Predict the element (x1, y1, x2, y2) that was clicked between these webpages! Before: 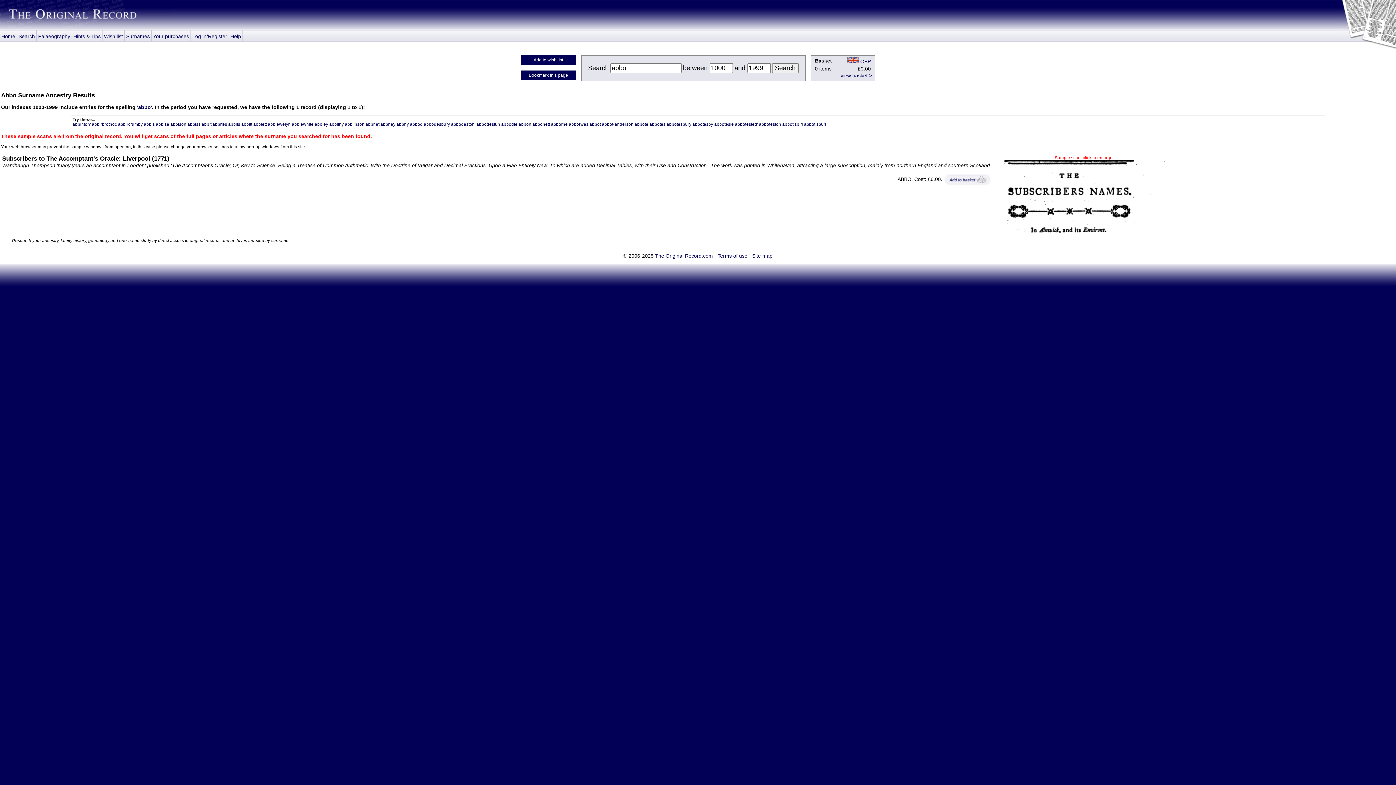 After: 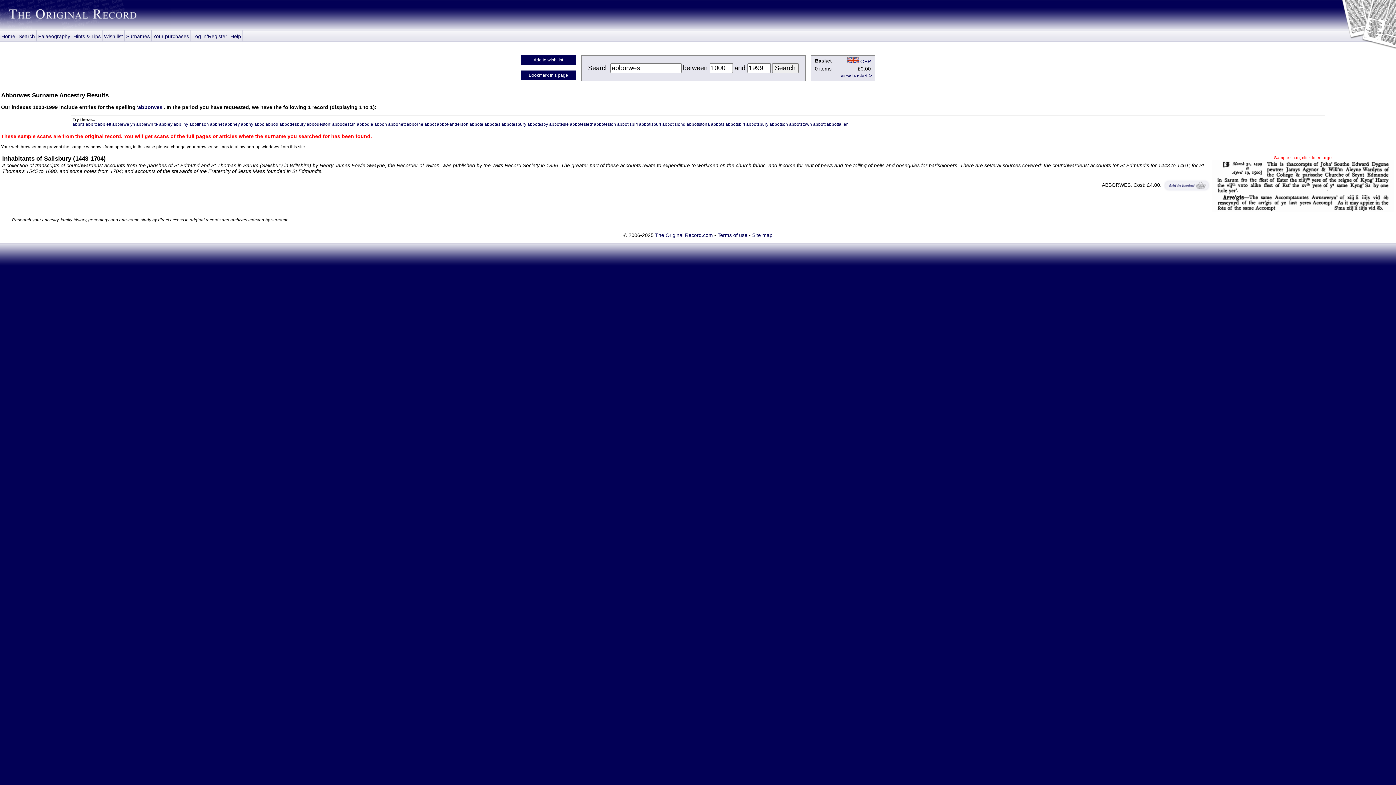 Action: bbox: (568, 121, 588, 126) label: abborwes